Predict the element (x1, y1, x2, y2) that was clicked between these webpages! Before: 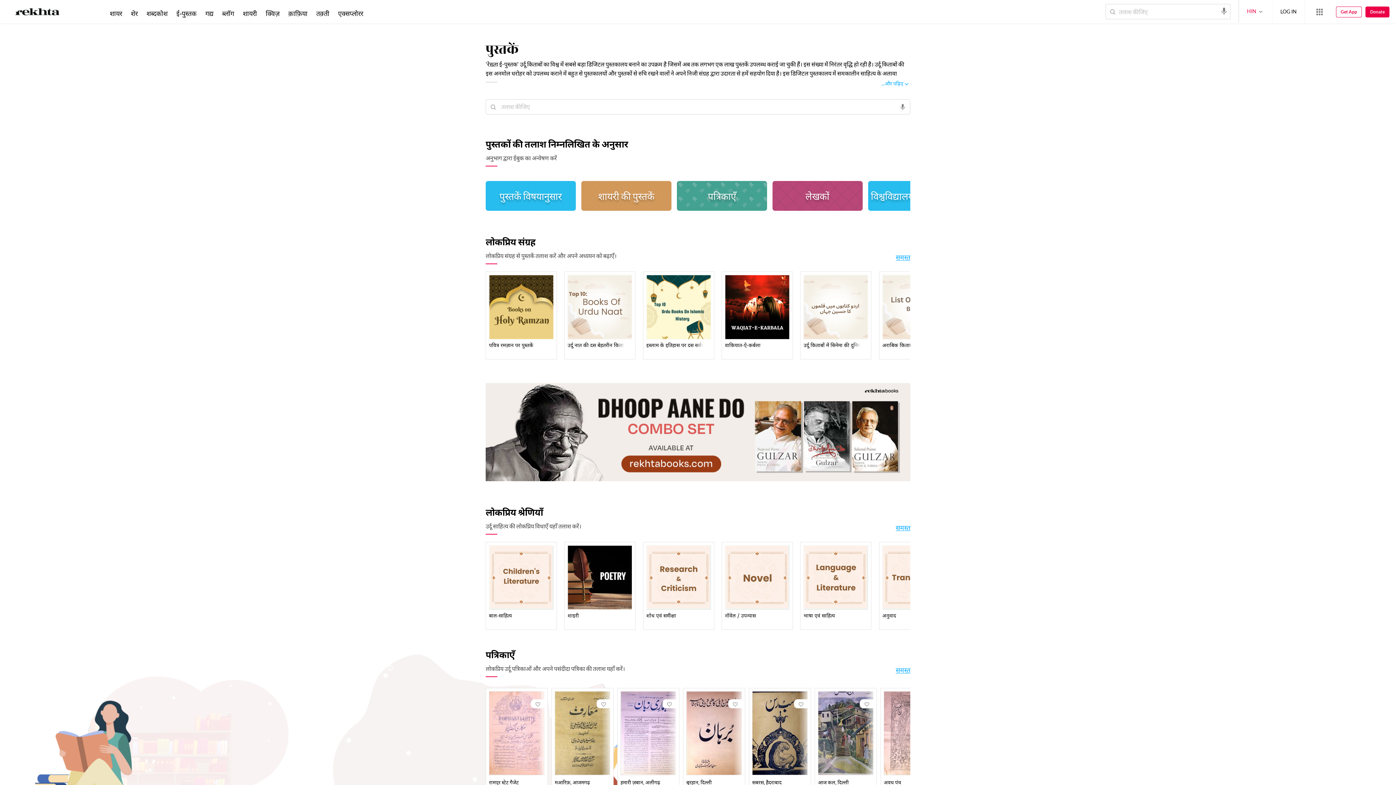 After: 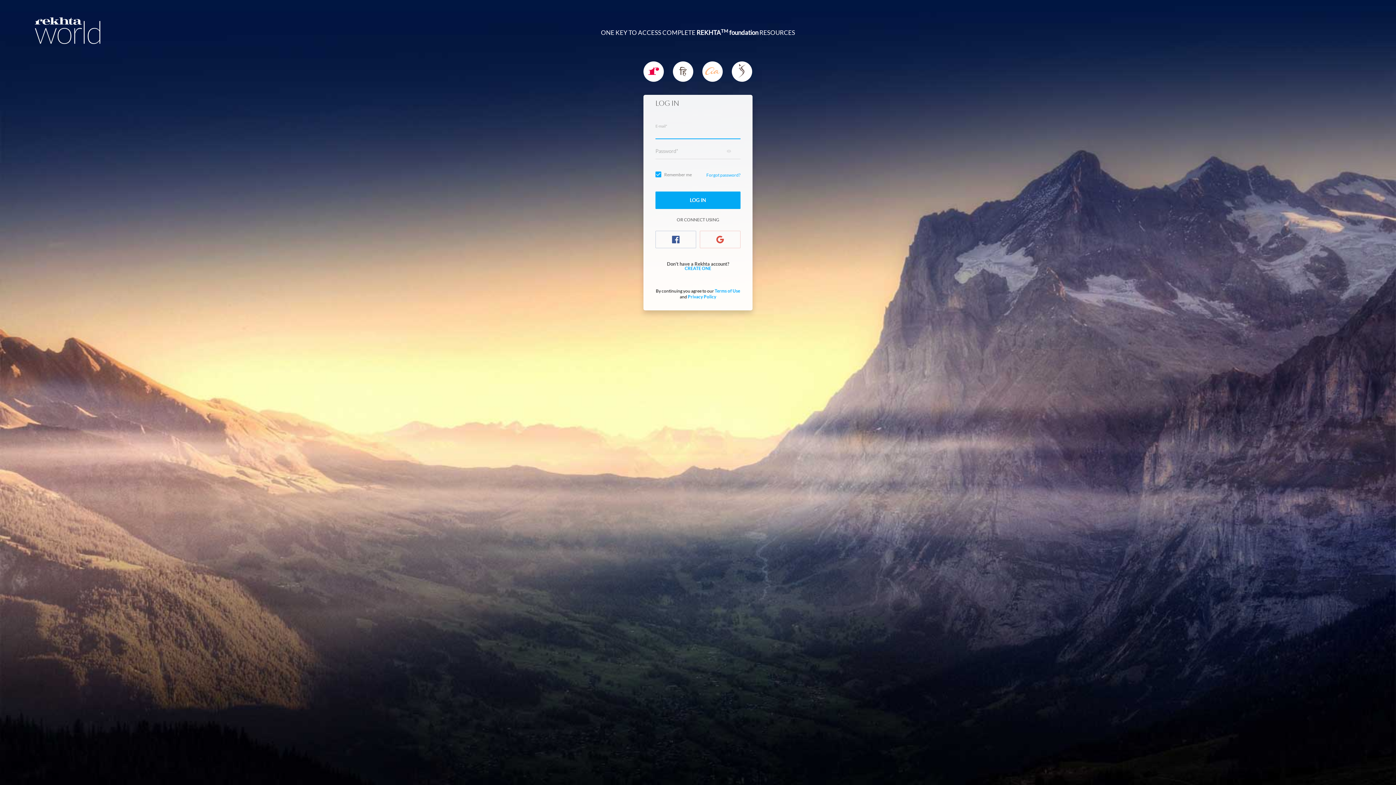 Action: bbox: (728, 699, 742, 708)